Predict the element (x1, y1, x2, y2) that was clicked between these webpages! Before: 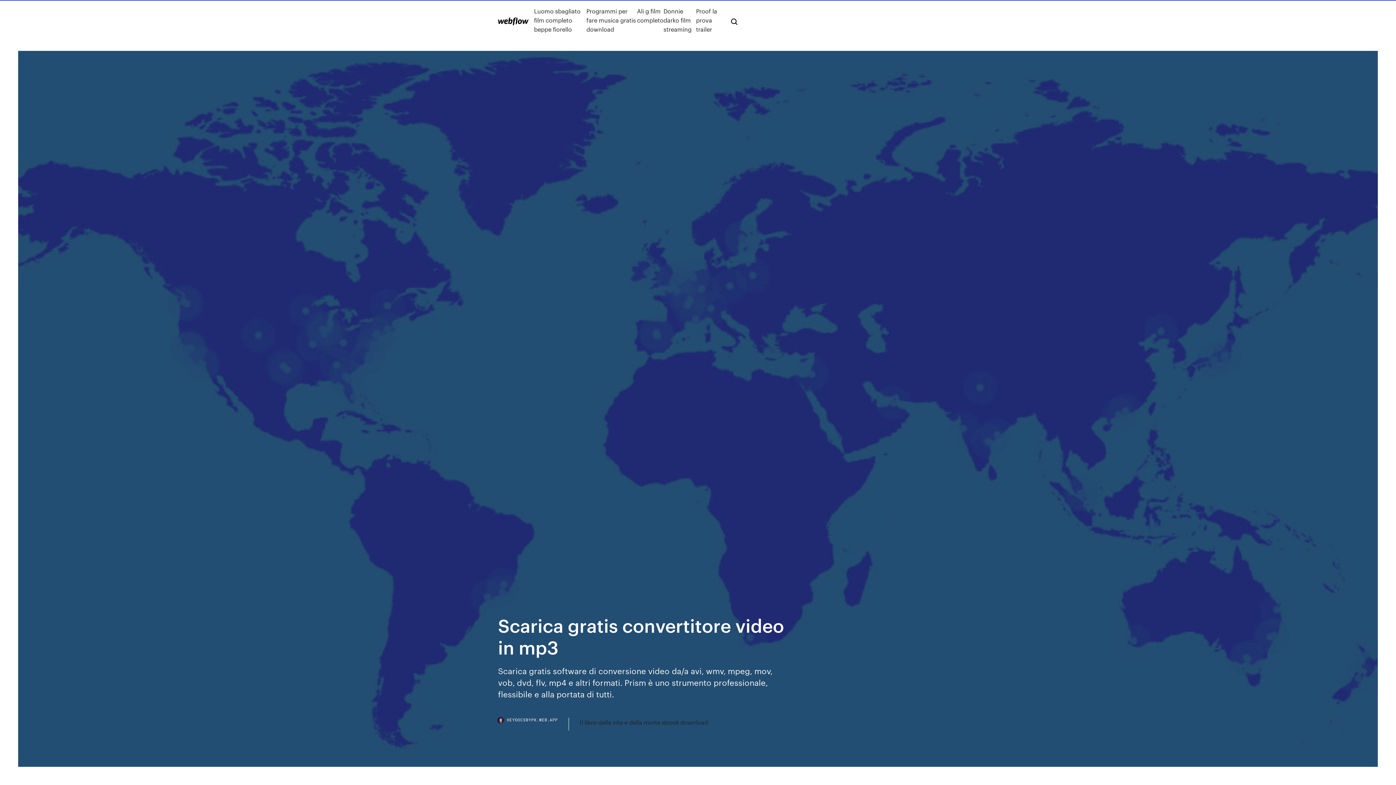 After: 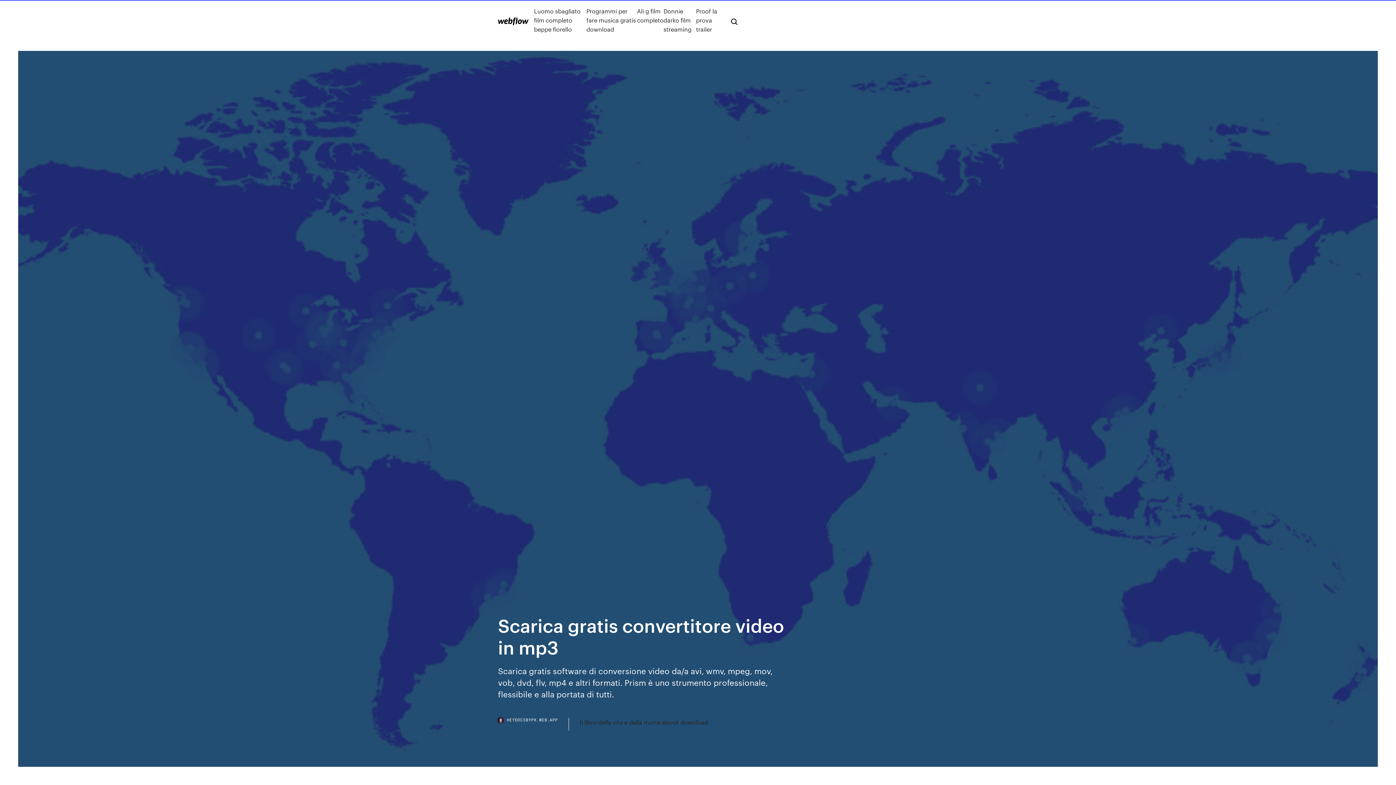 Action: label: HEYDOCSBYPK.WEB.APP bbox: (498, 718, 568, 730)